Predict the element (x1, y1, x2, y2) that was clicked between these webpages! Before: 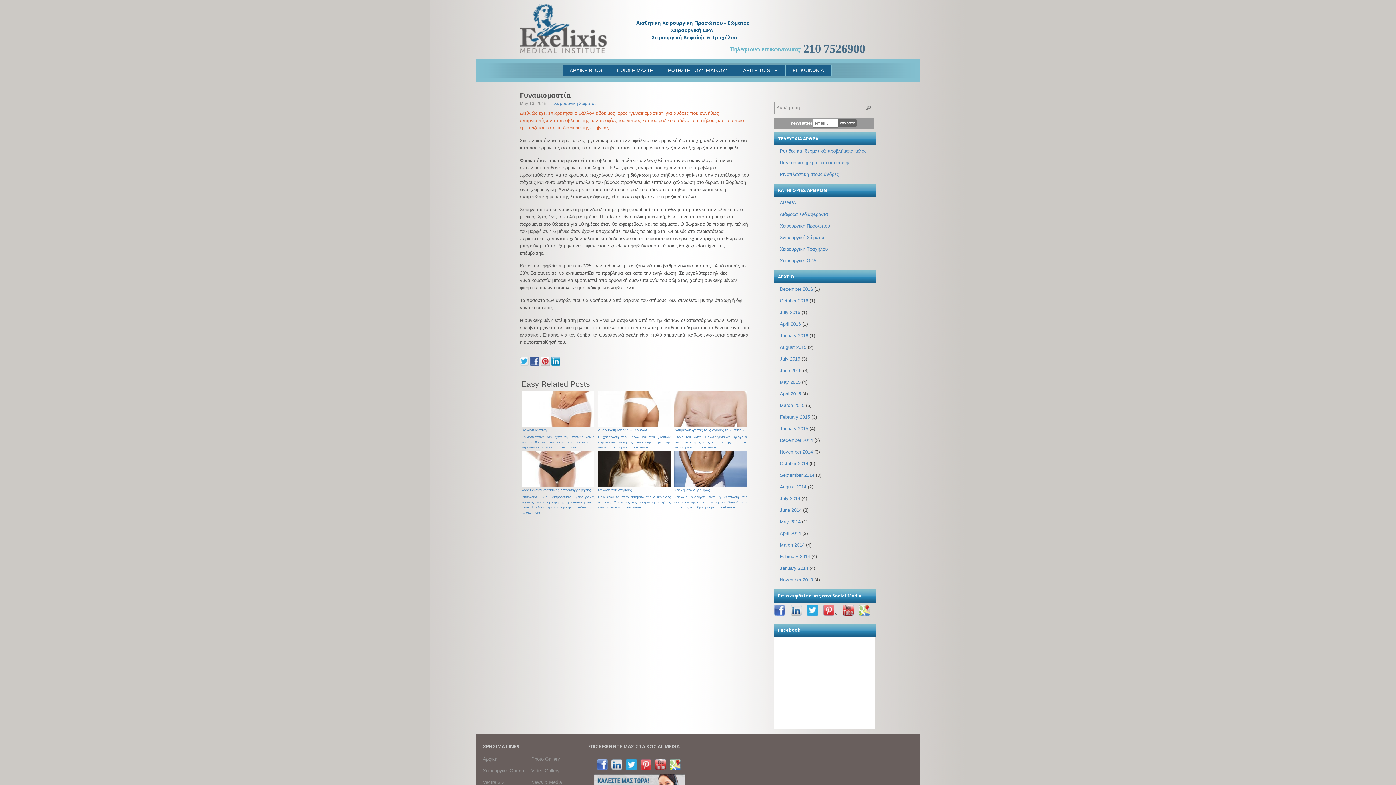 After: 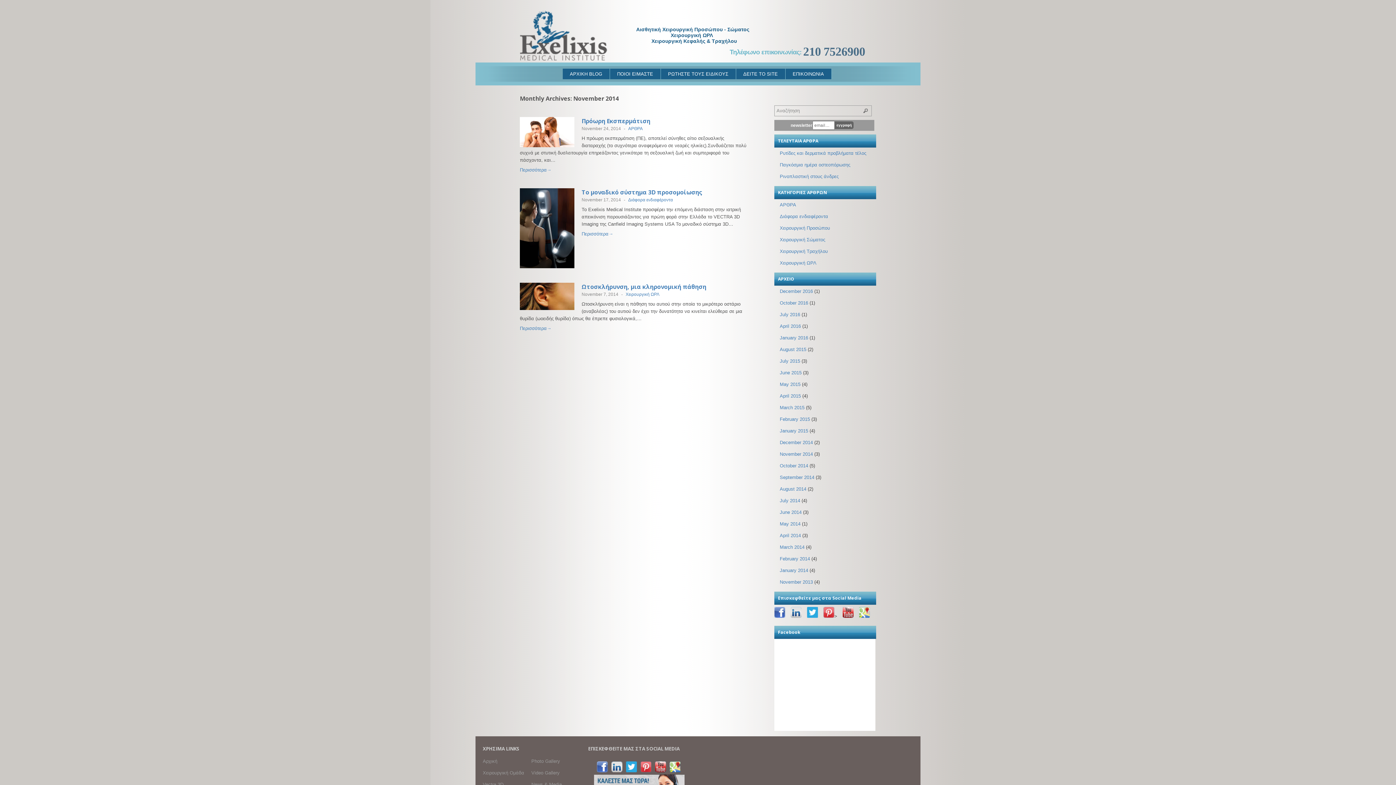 Action: bbox: (780, 449, 813, 454) label: November 2014